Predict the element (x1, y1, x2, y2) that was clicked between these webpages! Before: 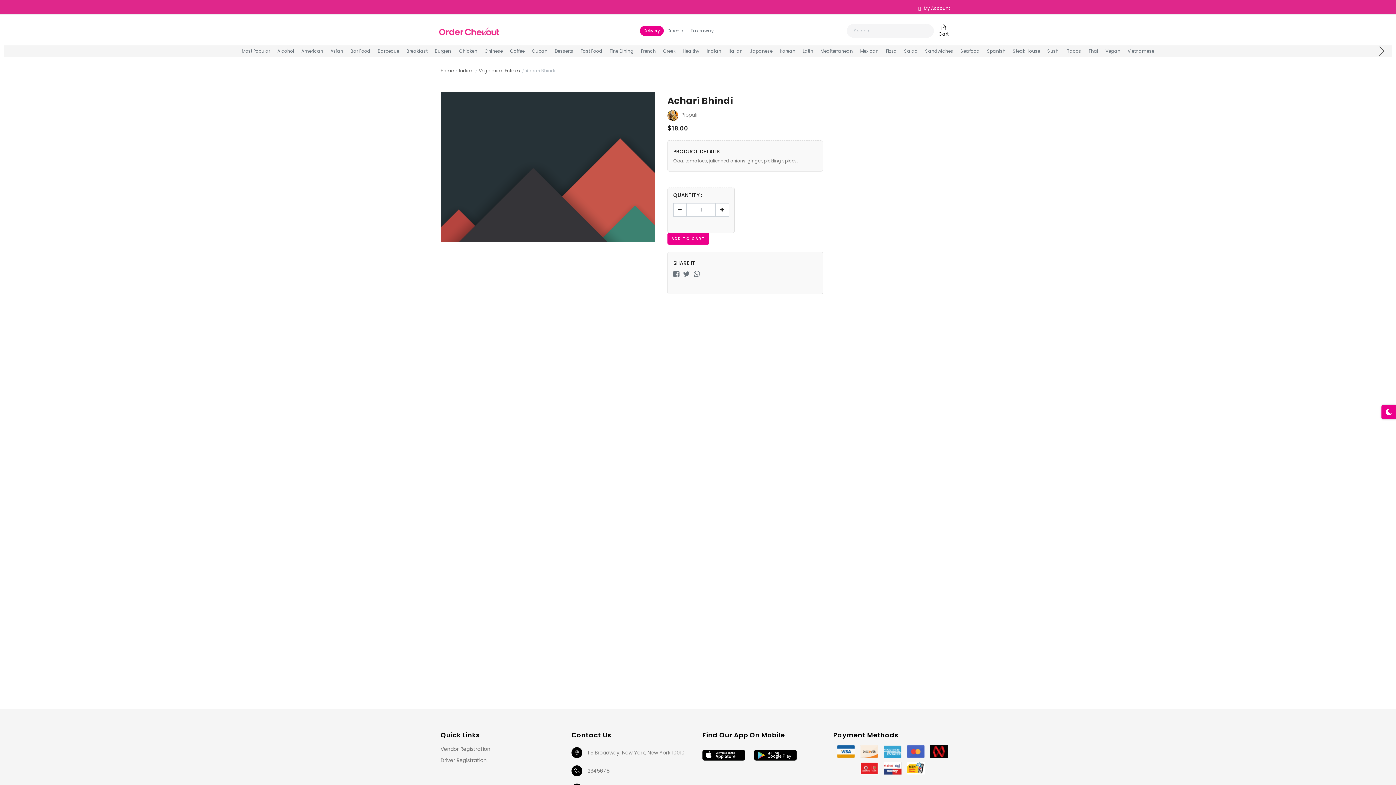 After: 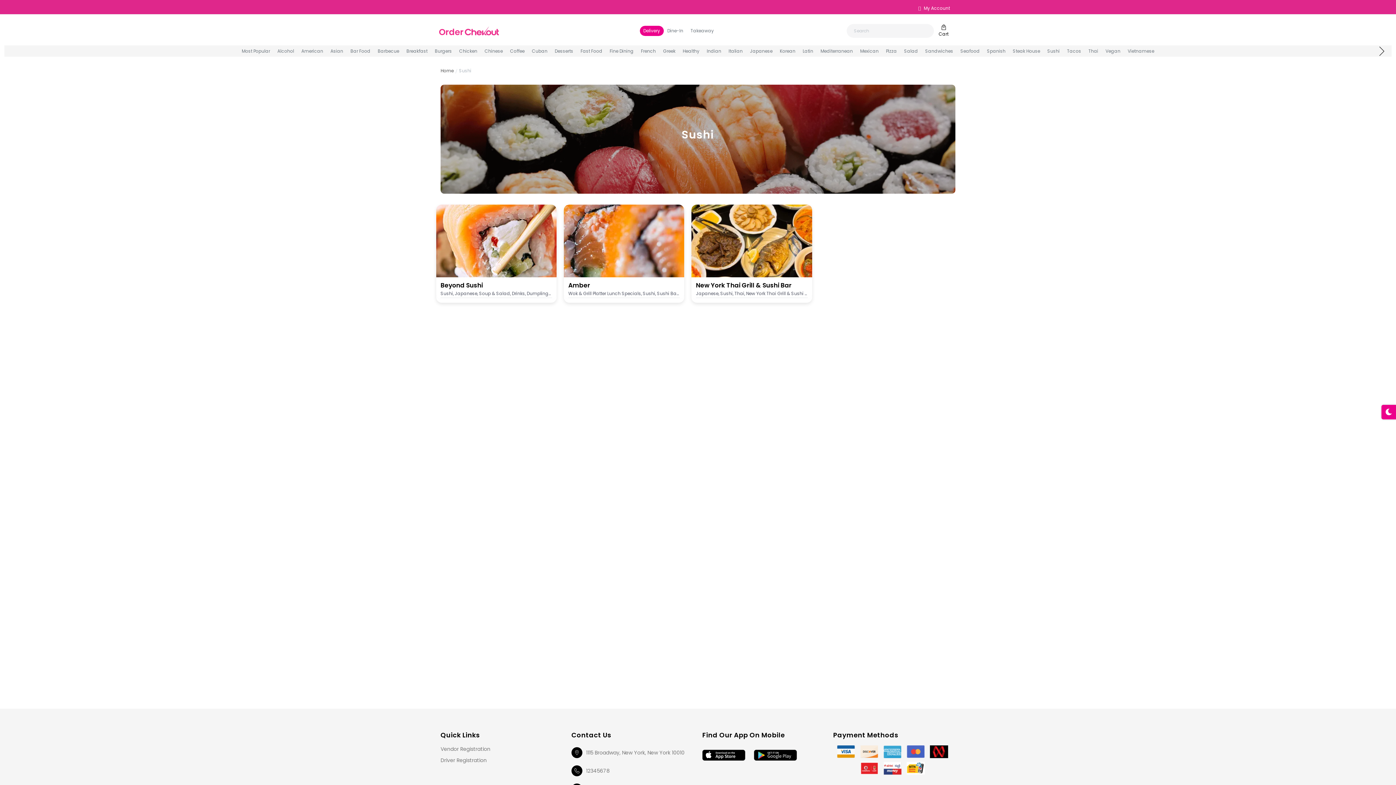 Action: label: Sushi bbox: (1047, 46, 1060, 55)